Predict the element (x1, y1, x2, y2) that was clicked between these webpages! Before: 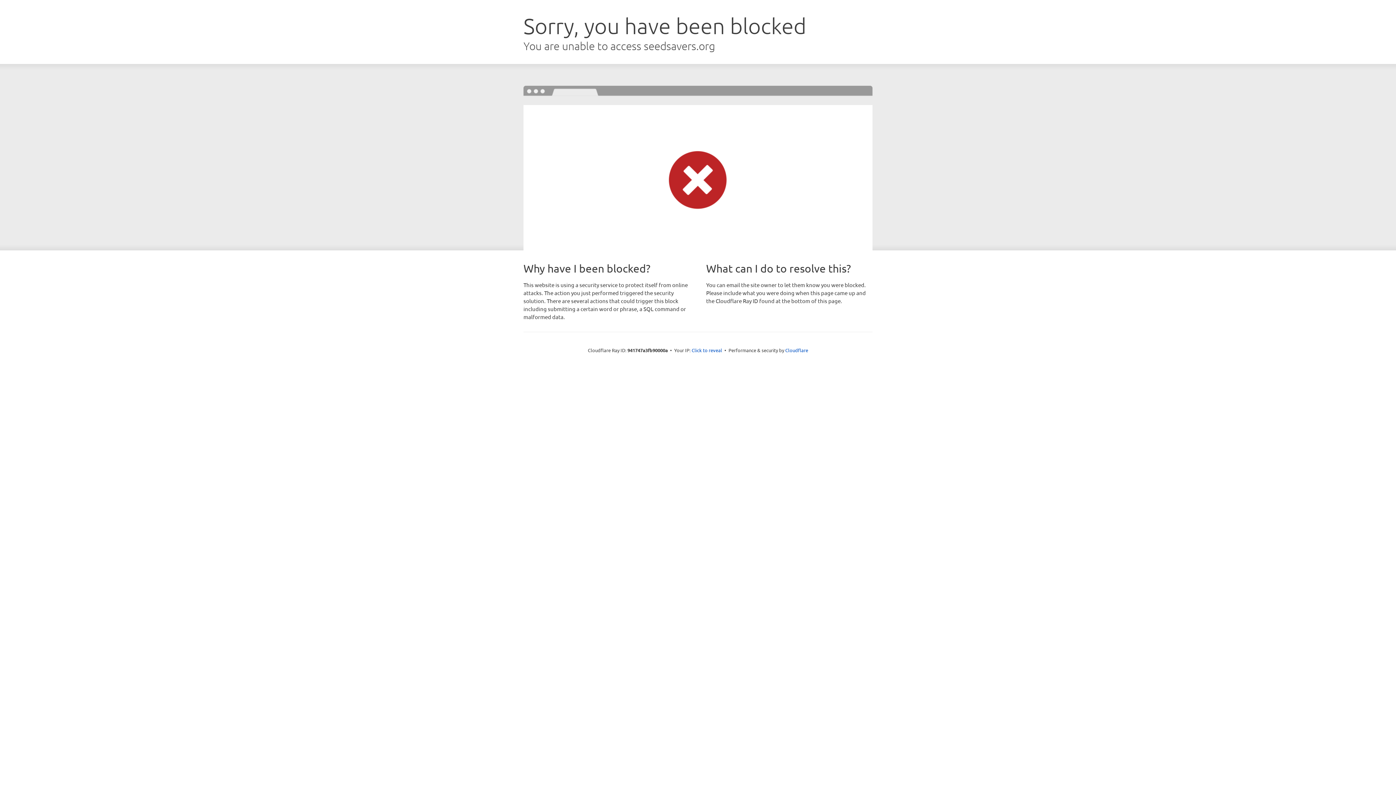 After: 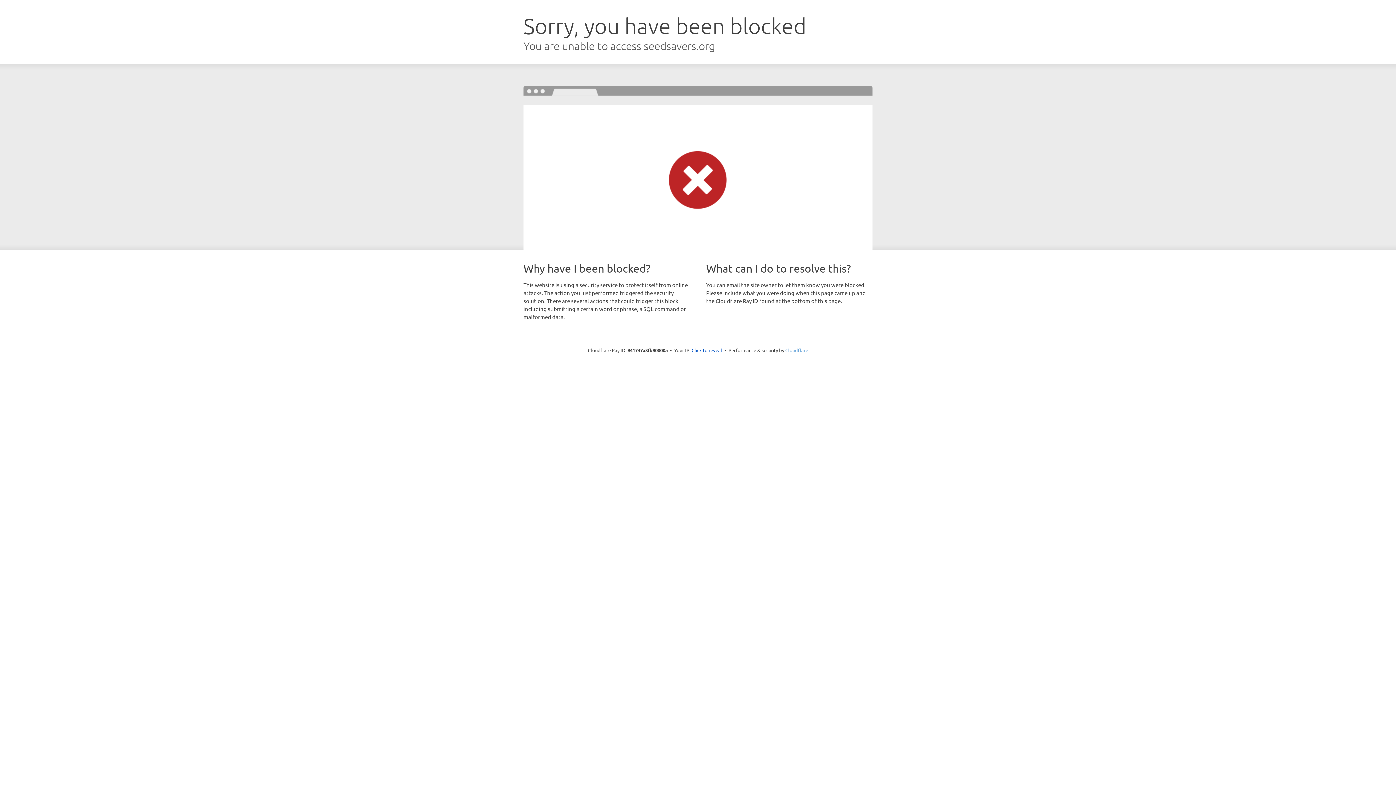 Action: label: Cloudflare bbox: (785, 347, 808, 353)